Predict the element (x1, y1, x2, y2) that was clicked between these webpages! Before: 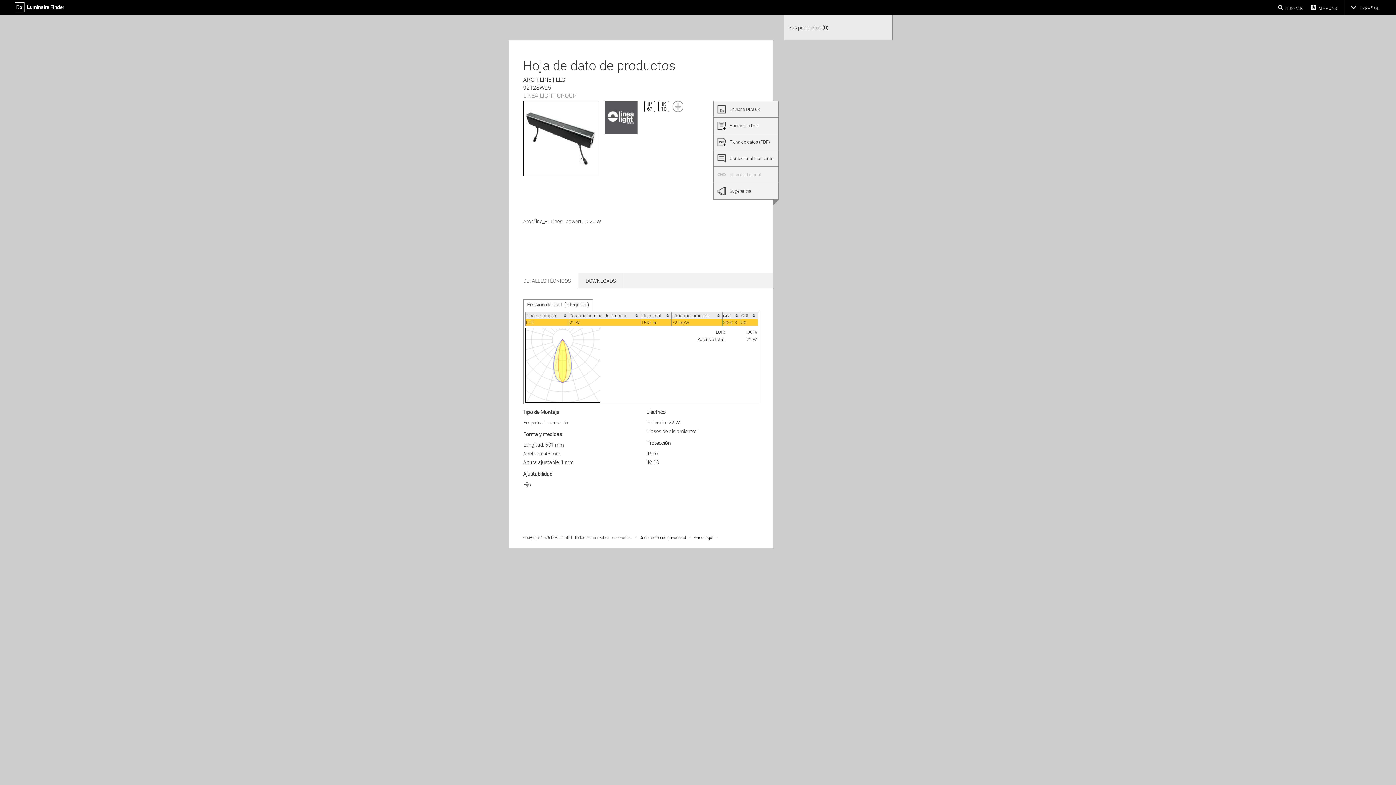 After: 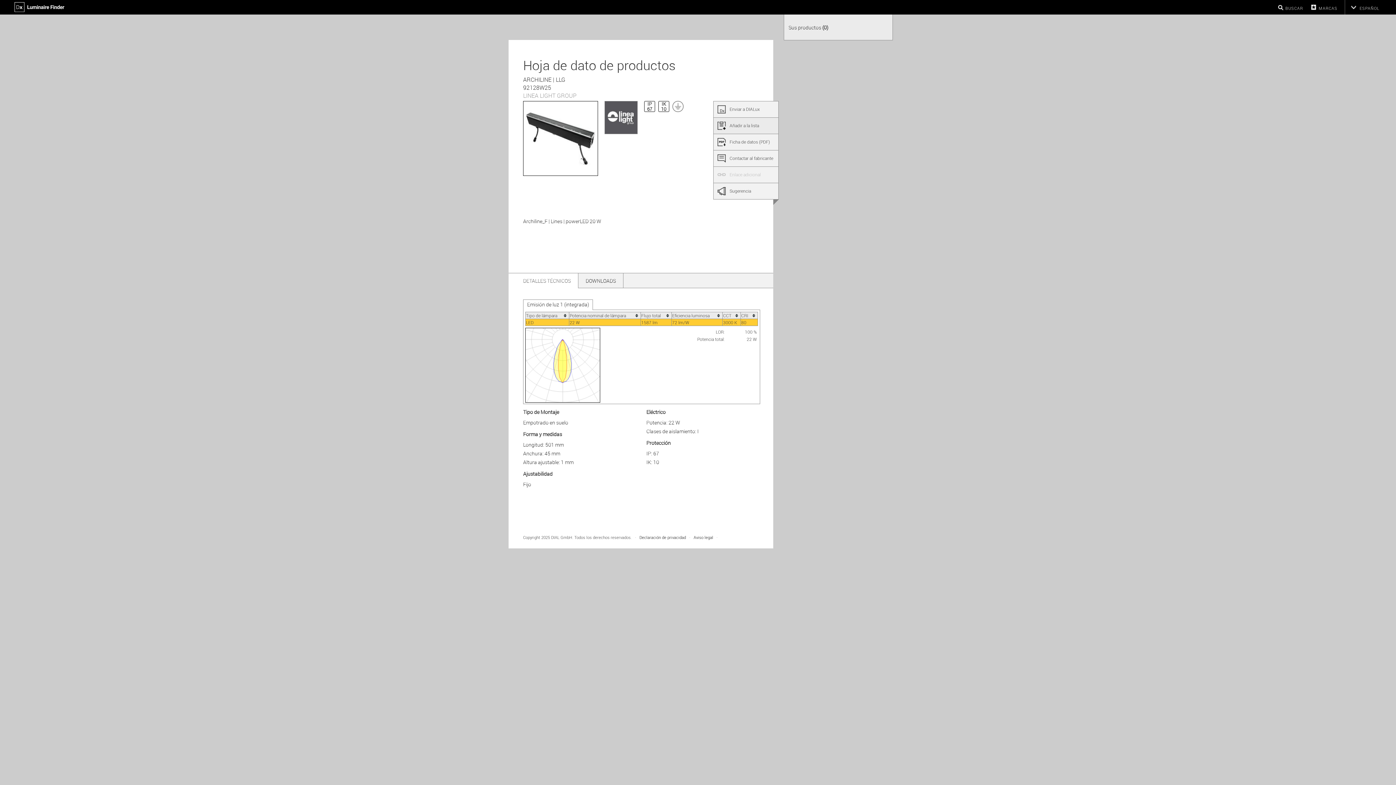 Action: bbox: (713, 117, 778, 134) label:  
Añadir a la lista